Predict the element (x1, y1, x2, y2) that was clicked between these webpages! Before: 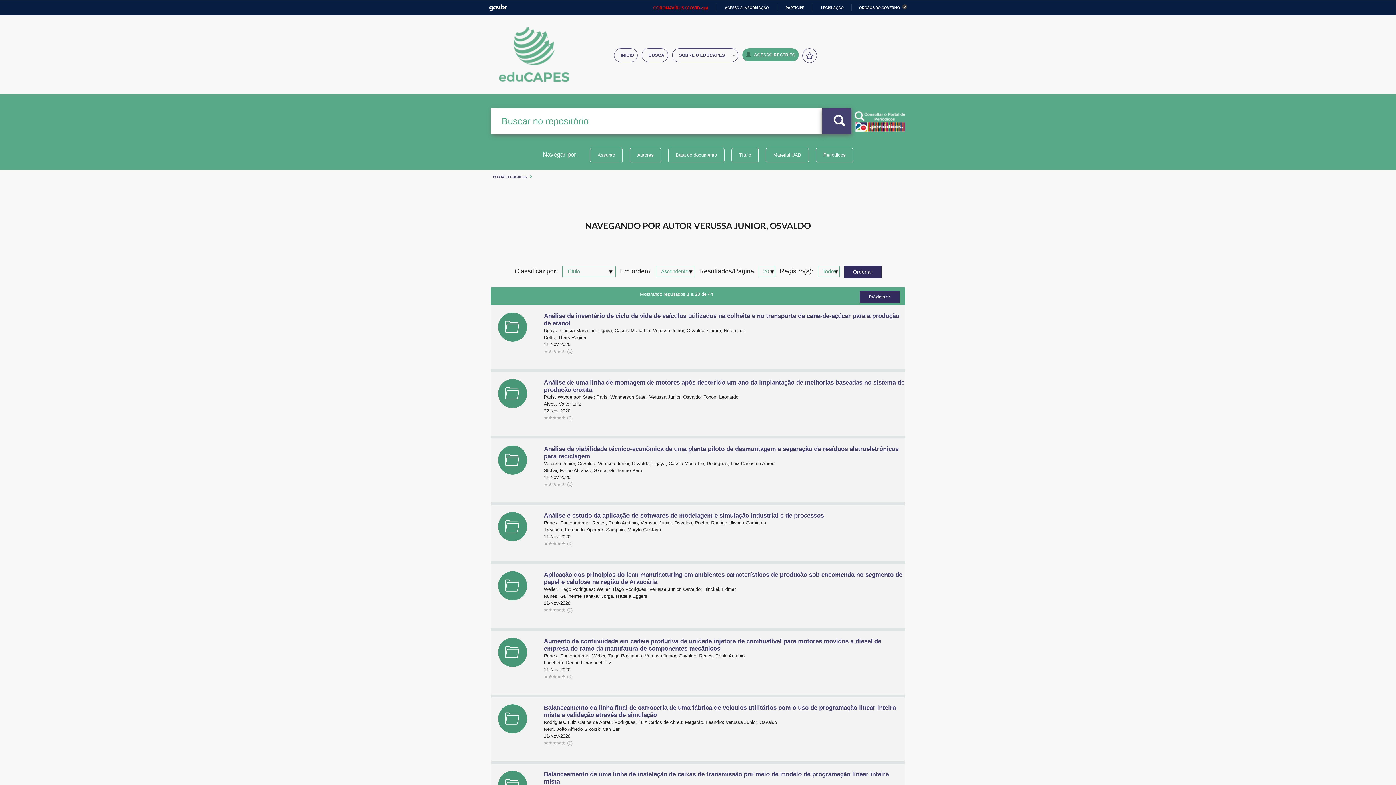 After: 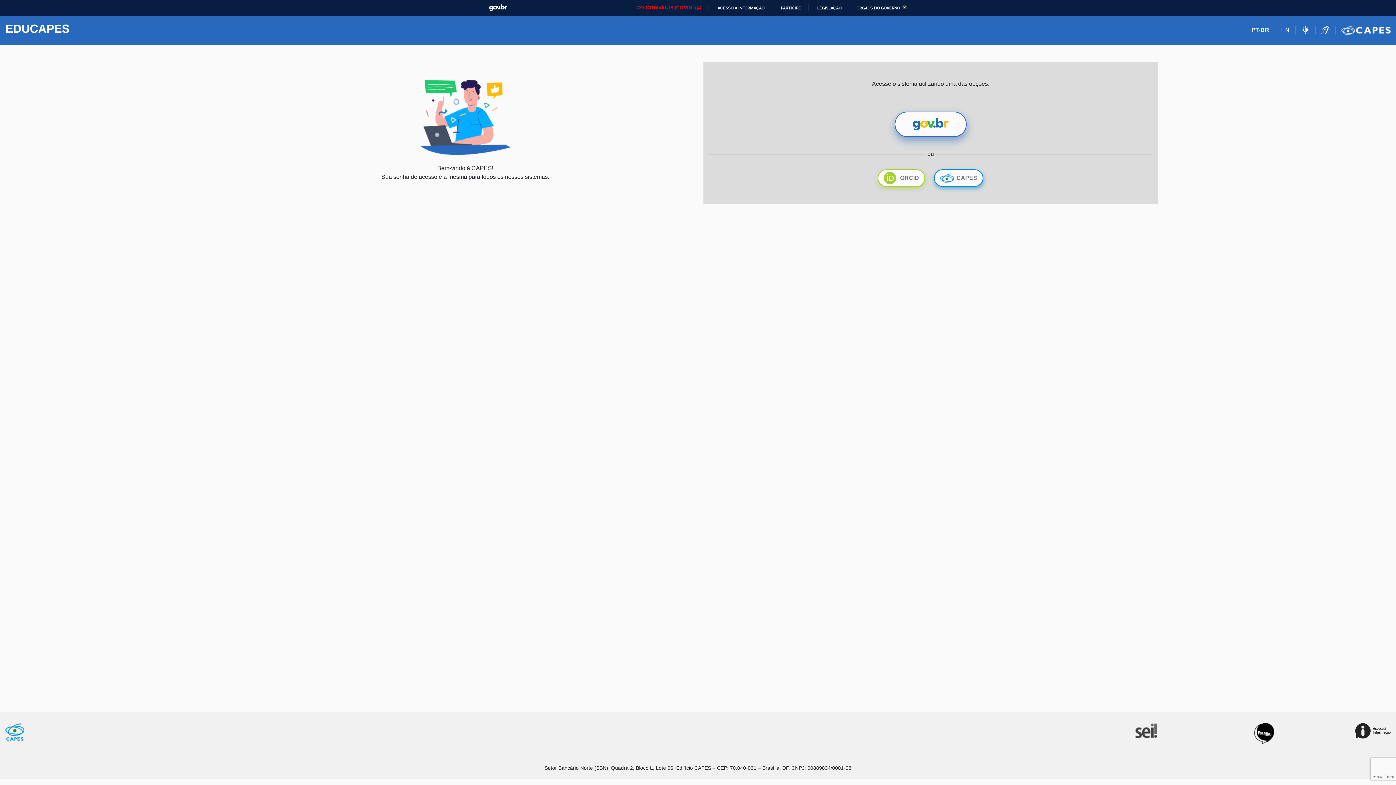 Action: bbox: (742, 48, 798, 61) label: ACESSO RESTRITO